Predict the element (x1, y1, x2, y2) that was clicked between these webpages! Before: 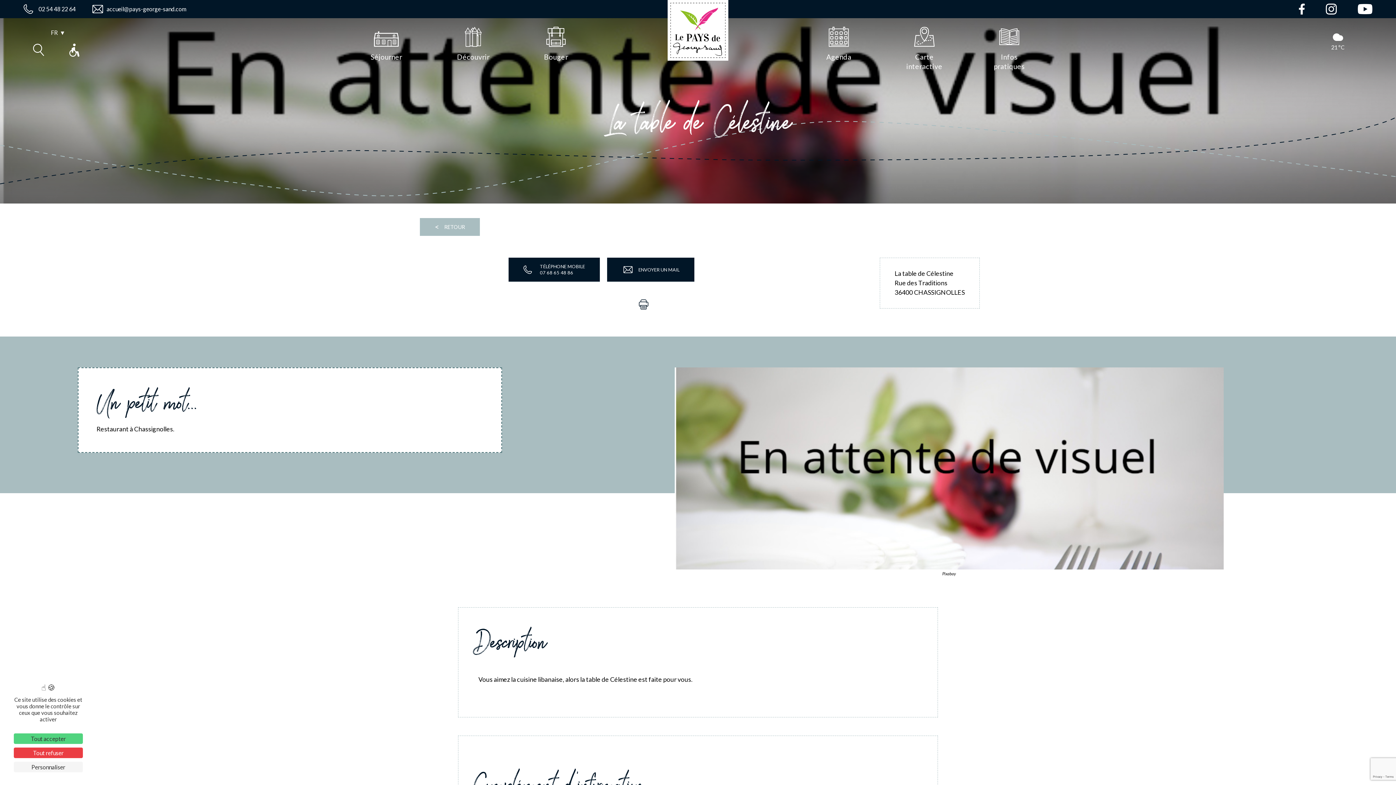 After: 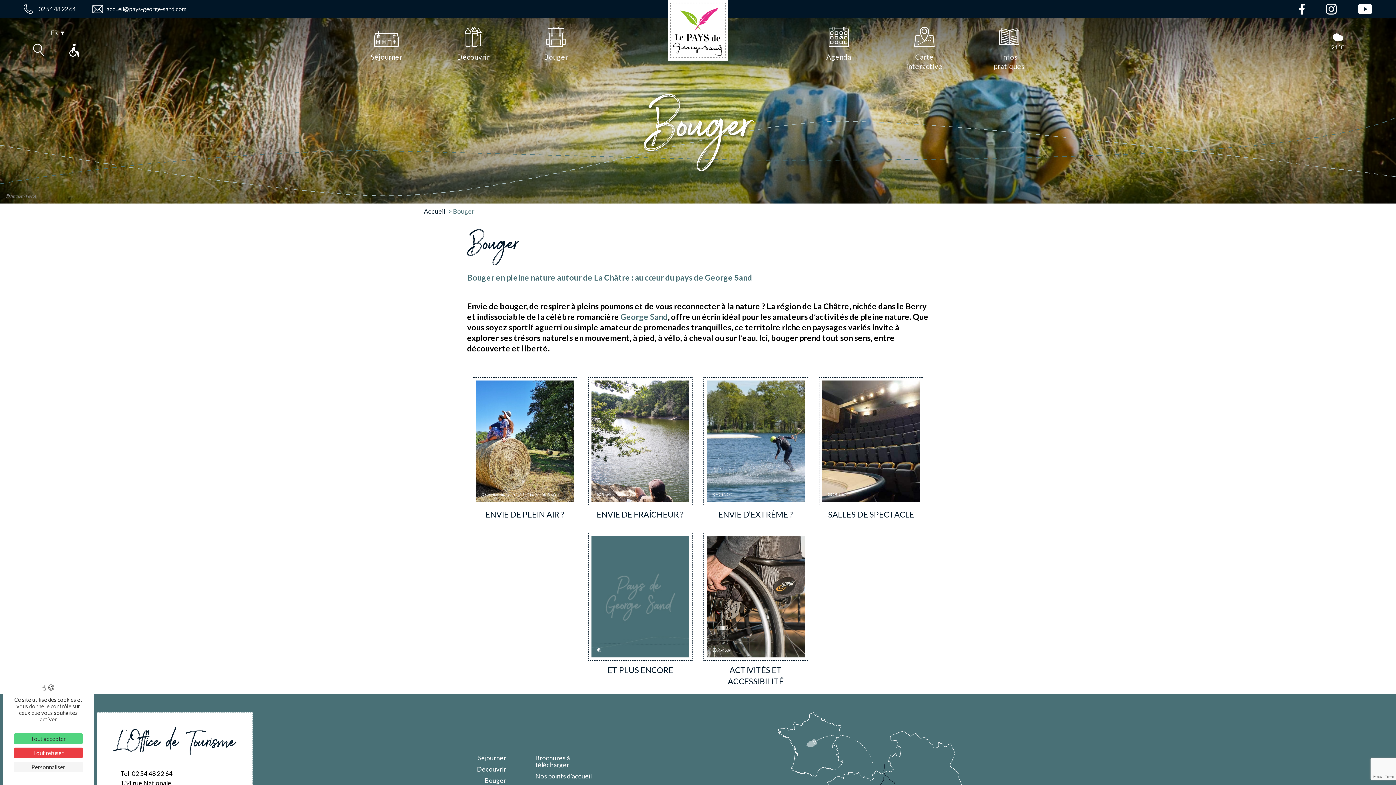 Action: bbox: (534, 21, 577, 65) label: Bouger